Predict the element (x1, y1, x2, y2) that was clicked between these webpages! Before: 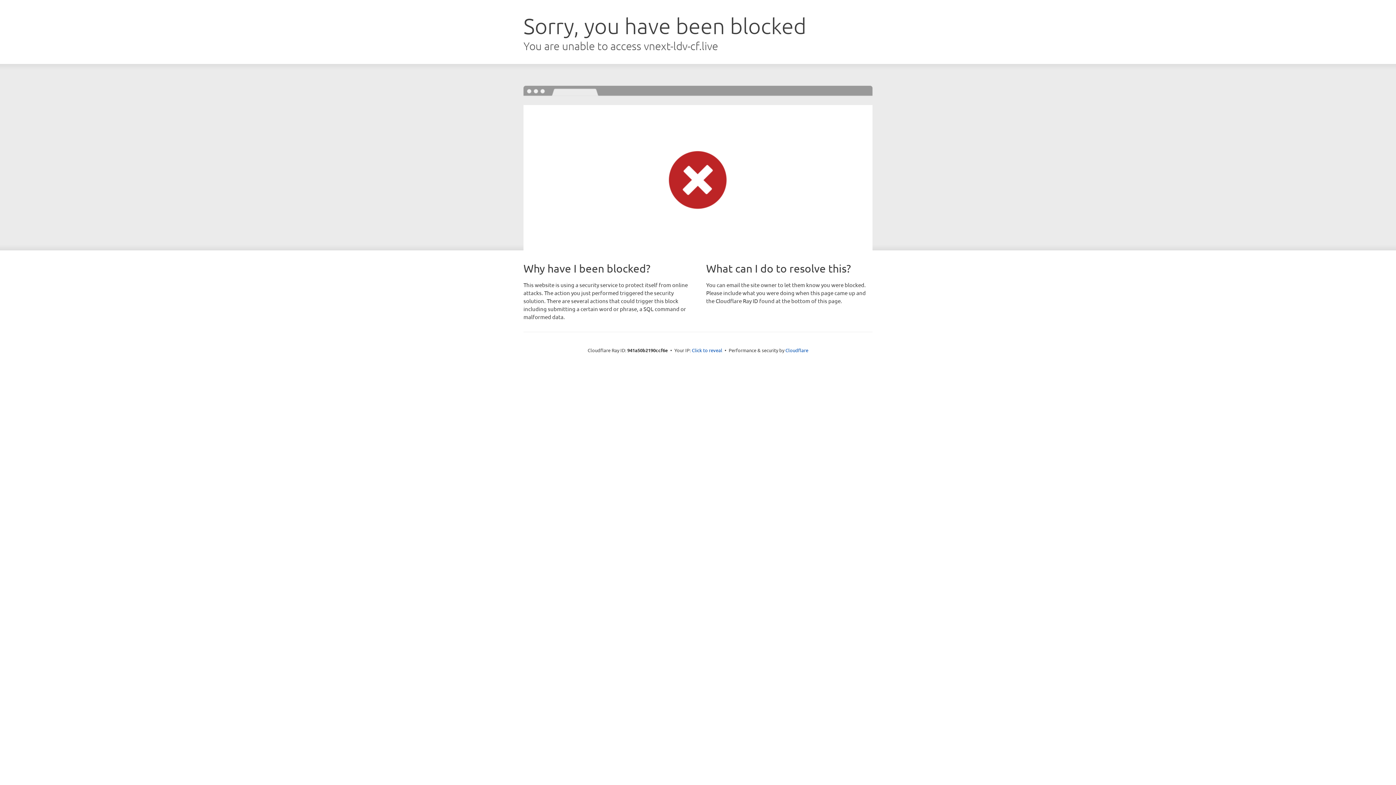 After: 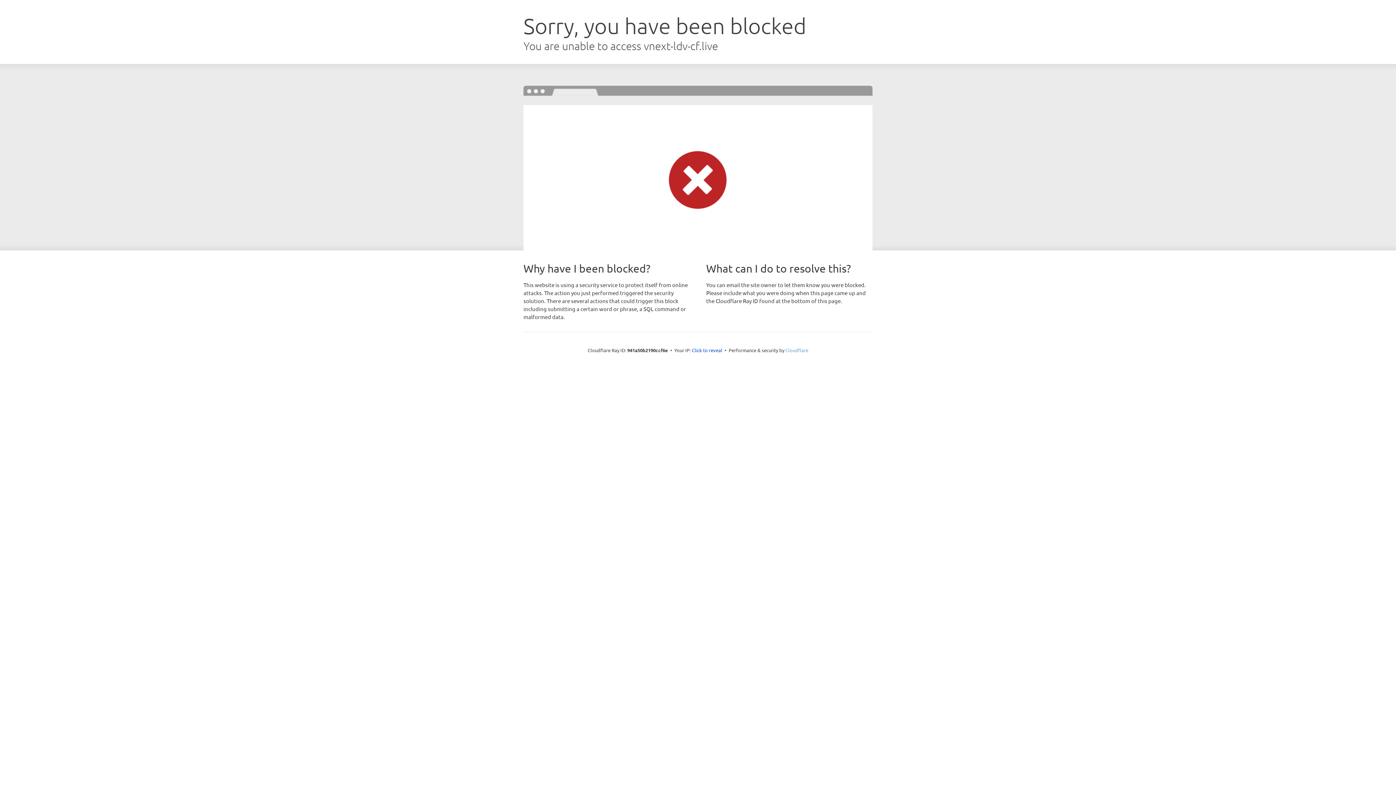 Action: bbox: (785, 347, 808, 353) label: Cloudflare